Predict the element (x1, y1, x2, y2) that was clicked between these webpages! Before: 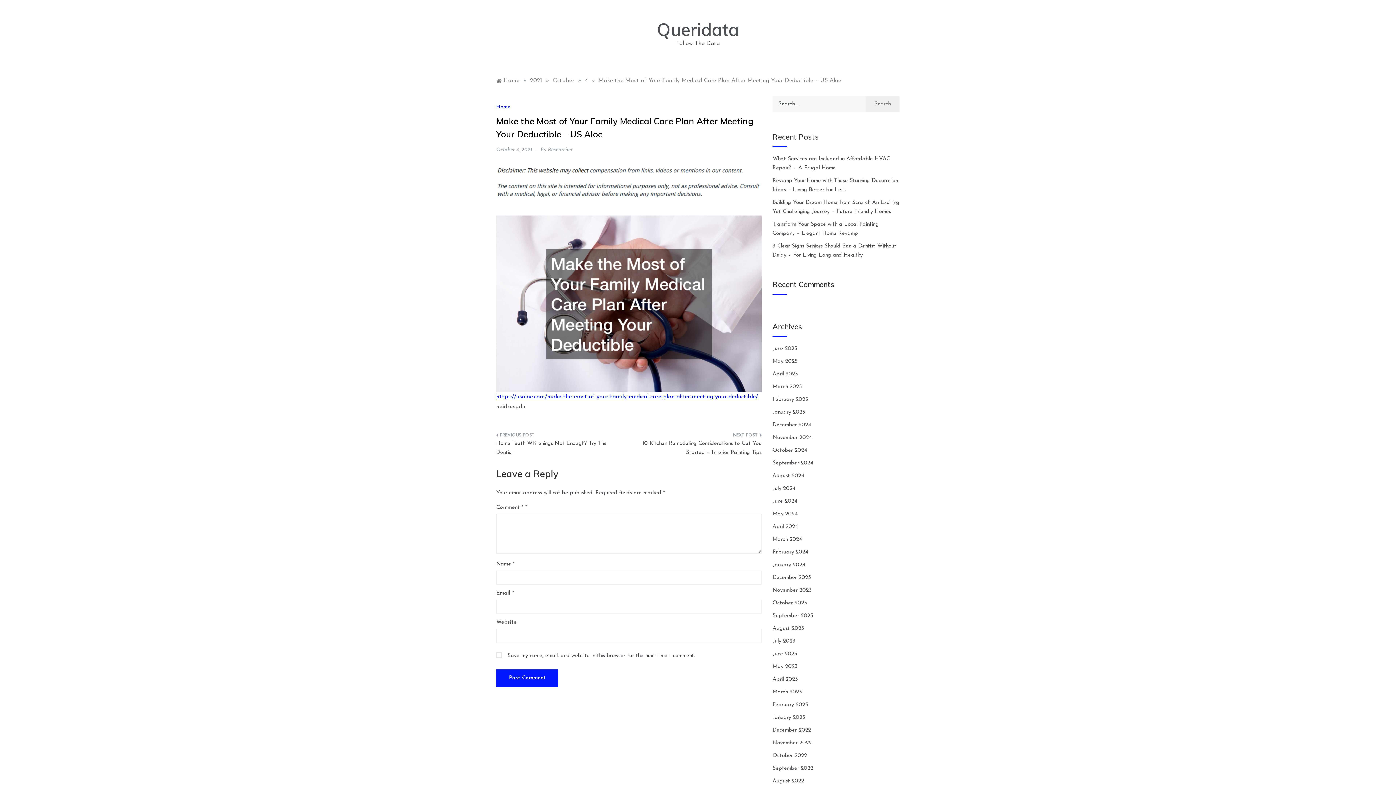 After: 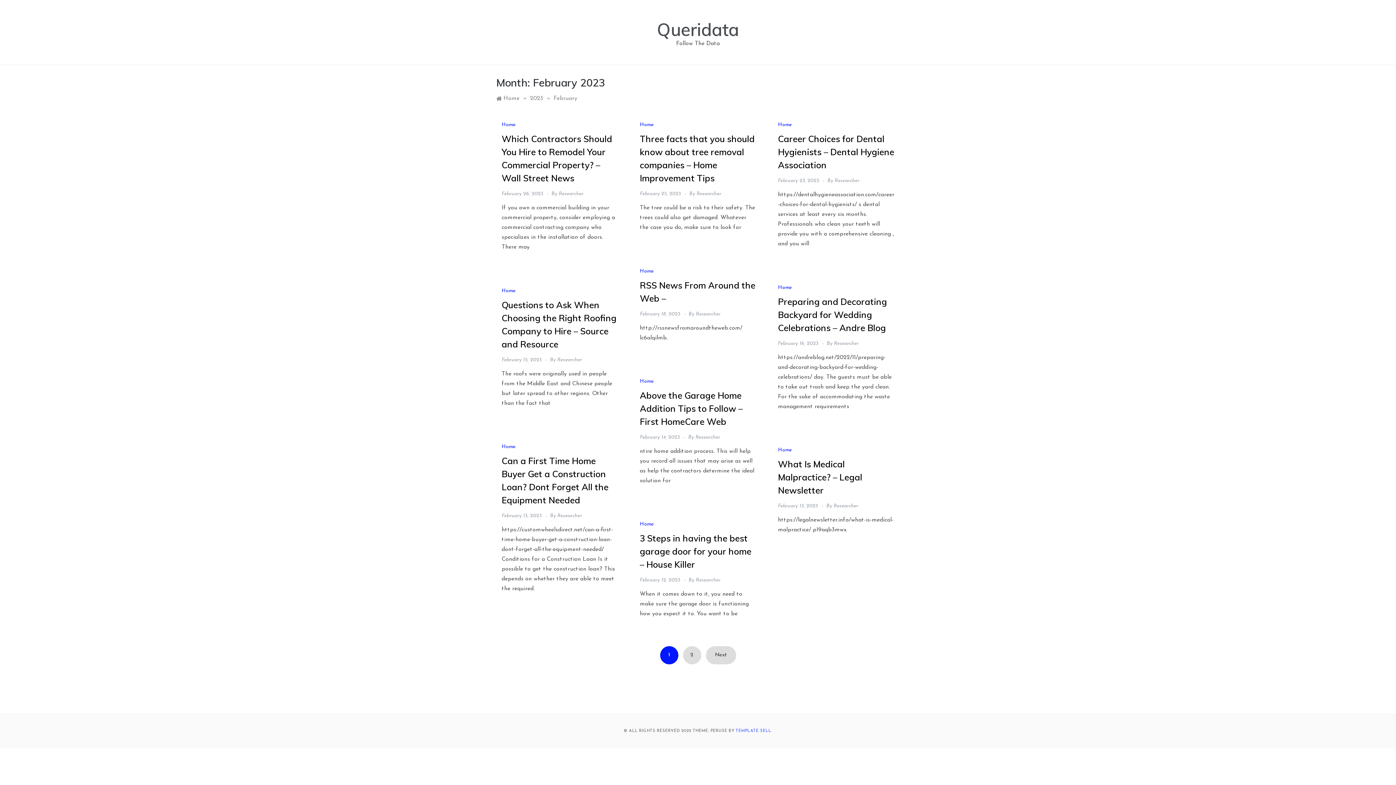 Action: label: February 2023 bbox: (772, 702, 808, 708)